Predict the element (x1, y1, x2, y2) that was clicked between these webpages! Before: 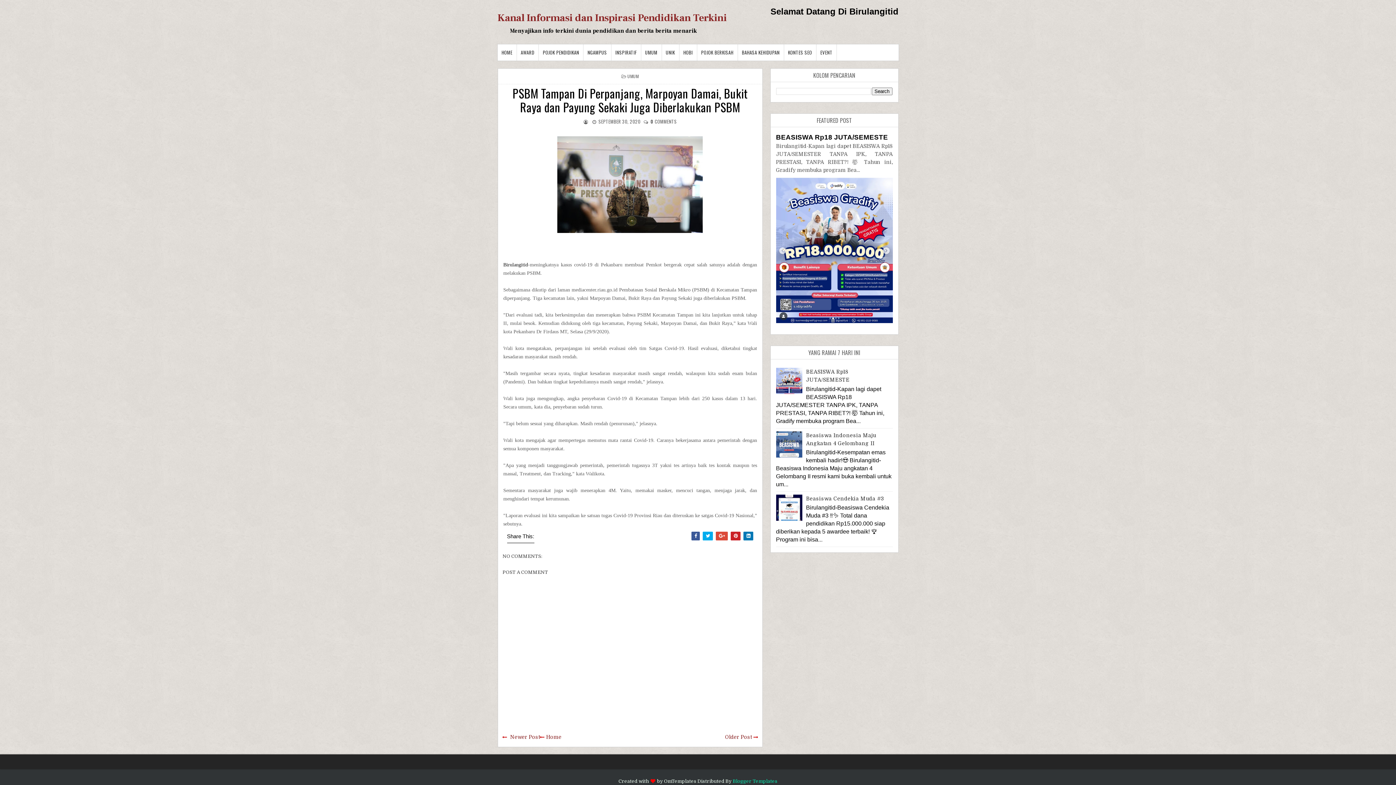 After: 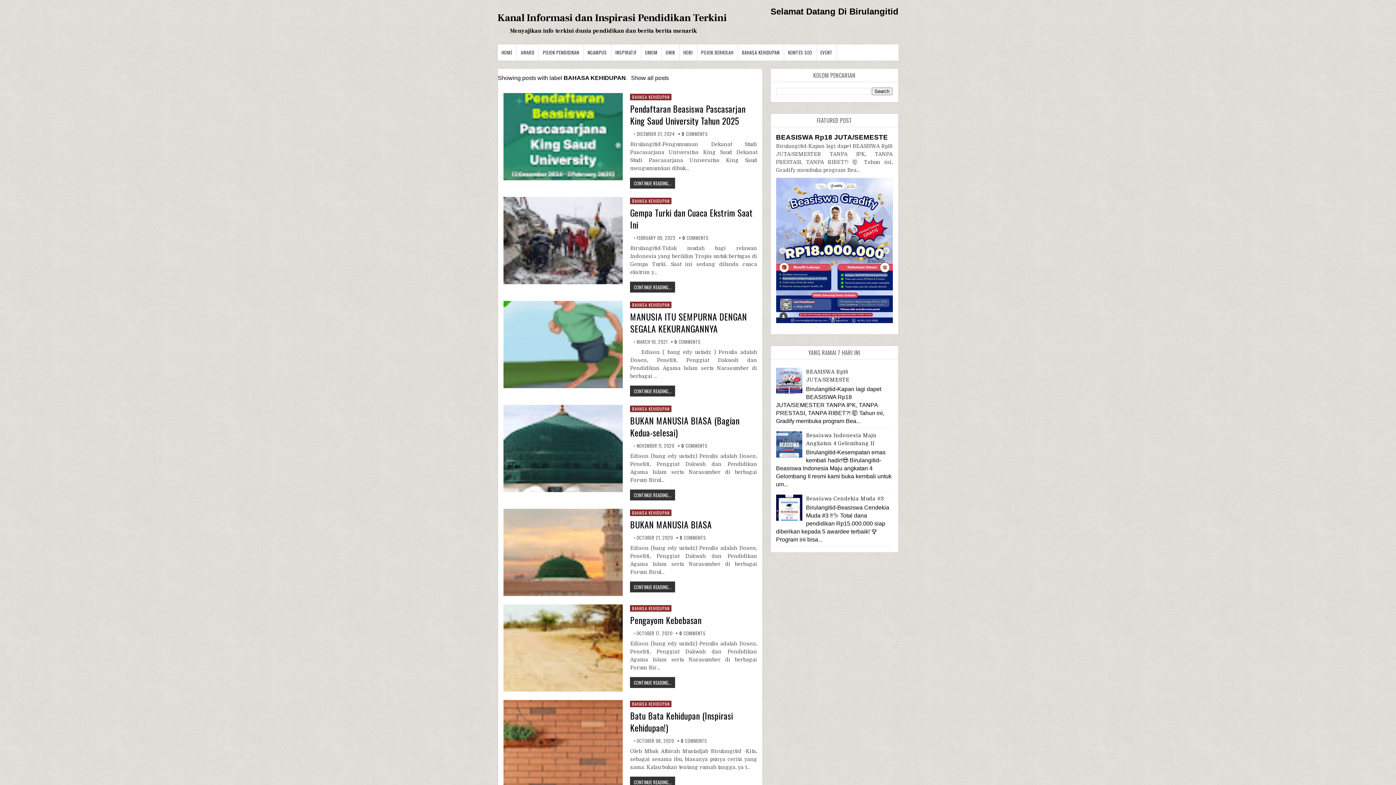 Action: label: BAHASA KEHIDUPAN bbox: (738, 44, 784, 60)